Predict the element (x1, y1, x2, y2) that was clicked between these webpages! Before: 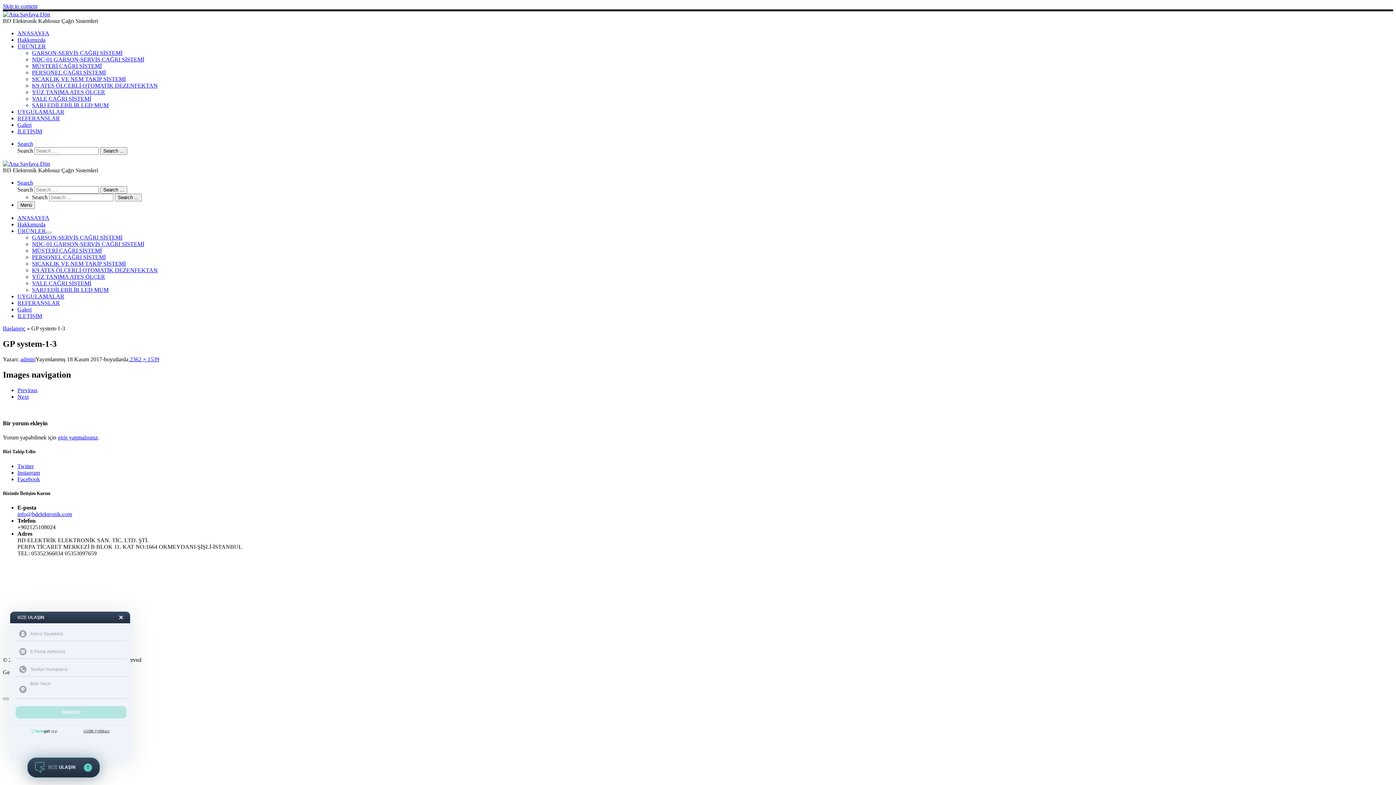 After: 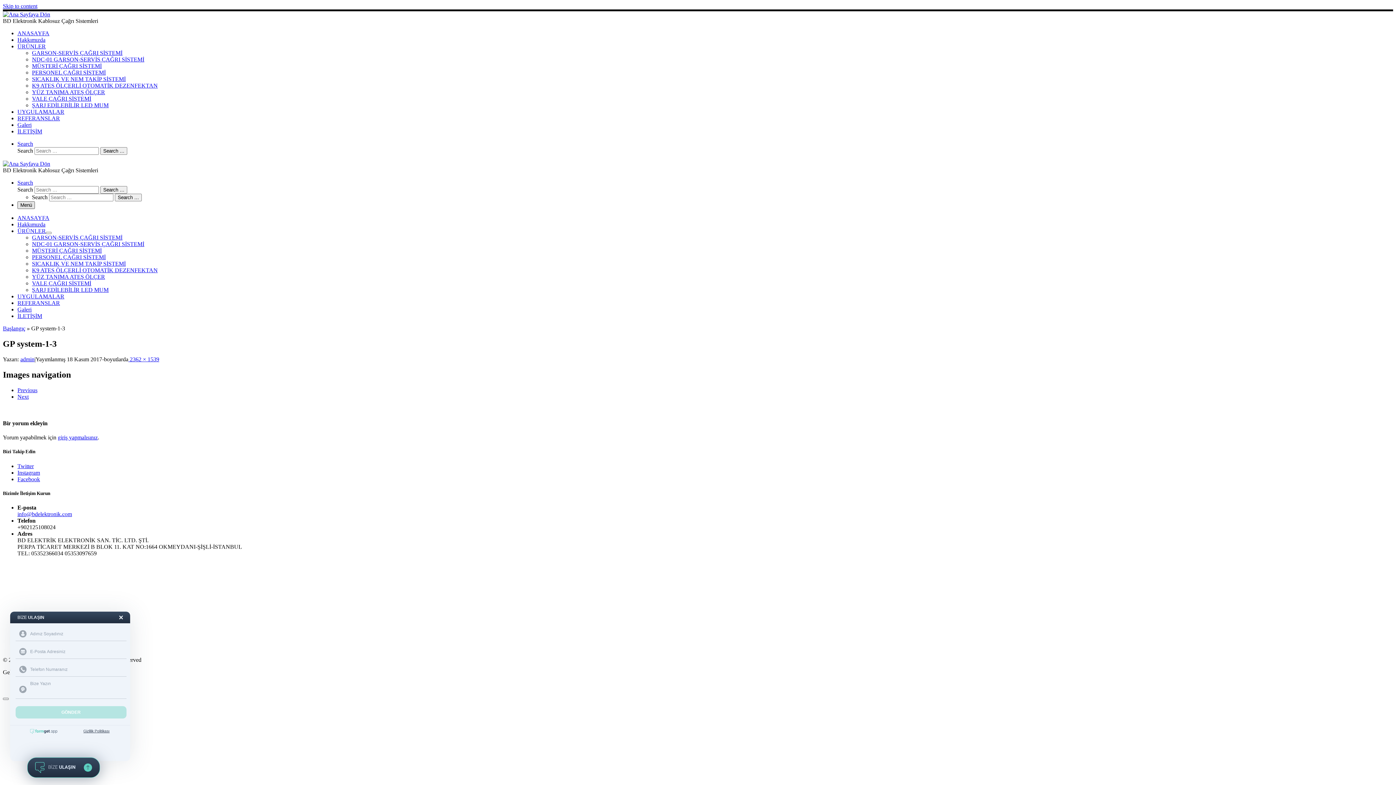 Action: label: Menü bbox: (17, 201, 34, 209)